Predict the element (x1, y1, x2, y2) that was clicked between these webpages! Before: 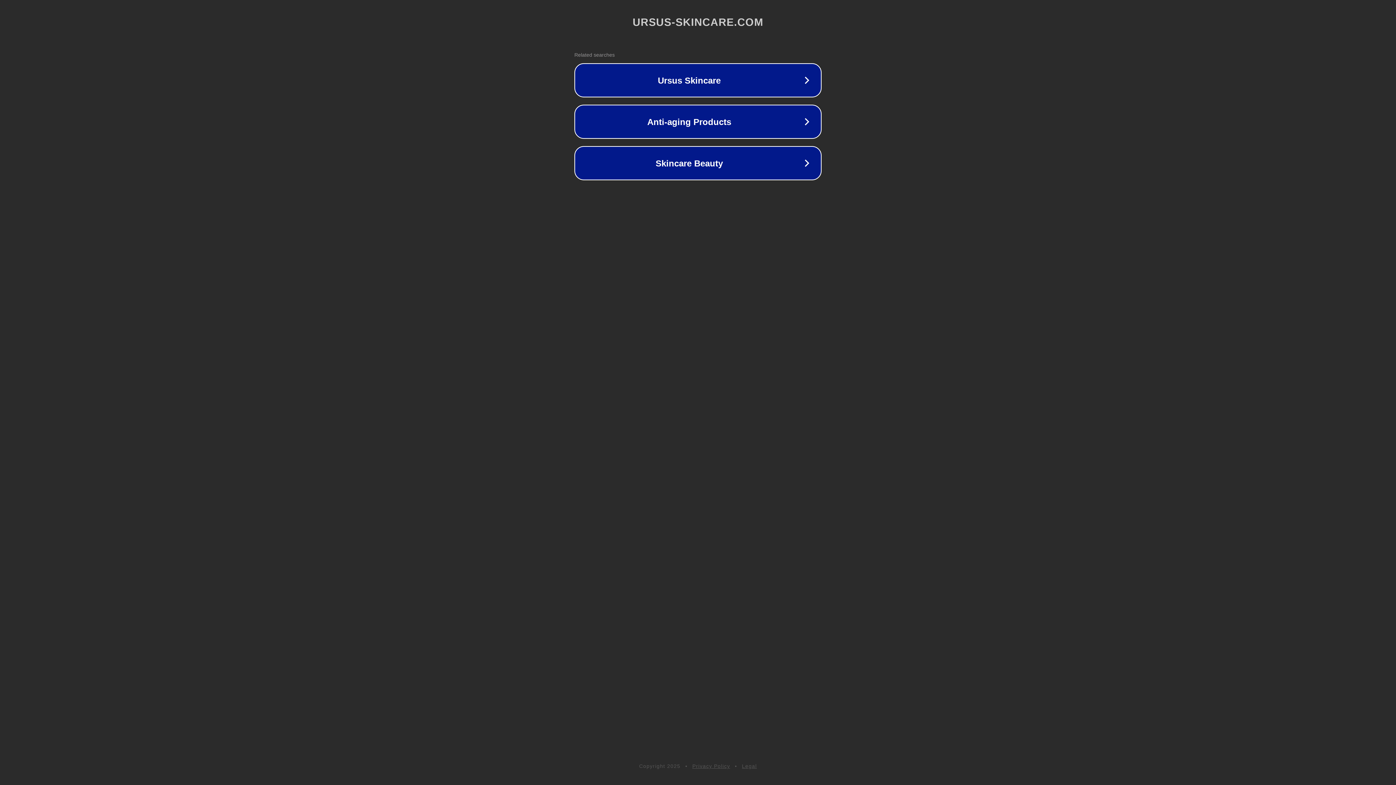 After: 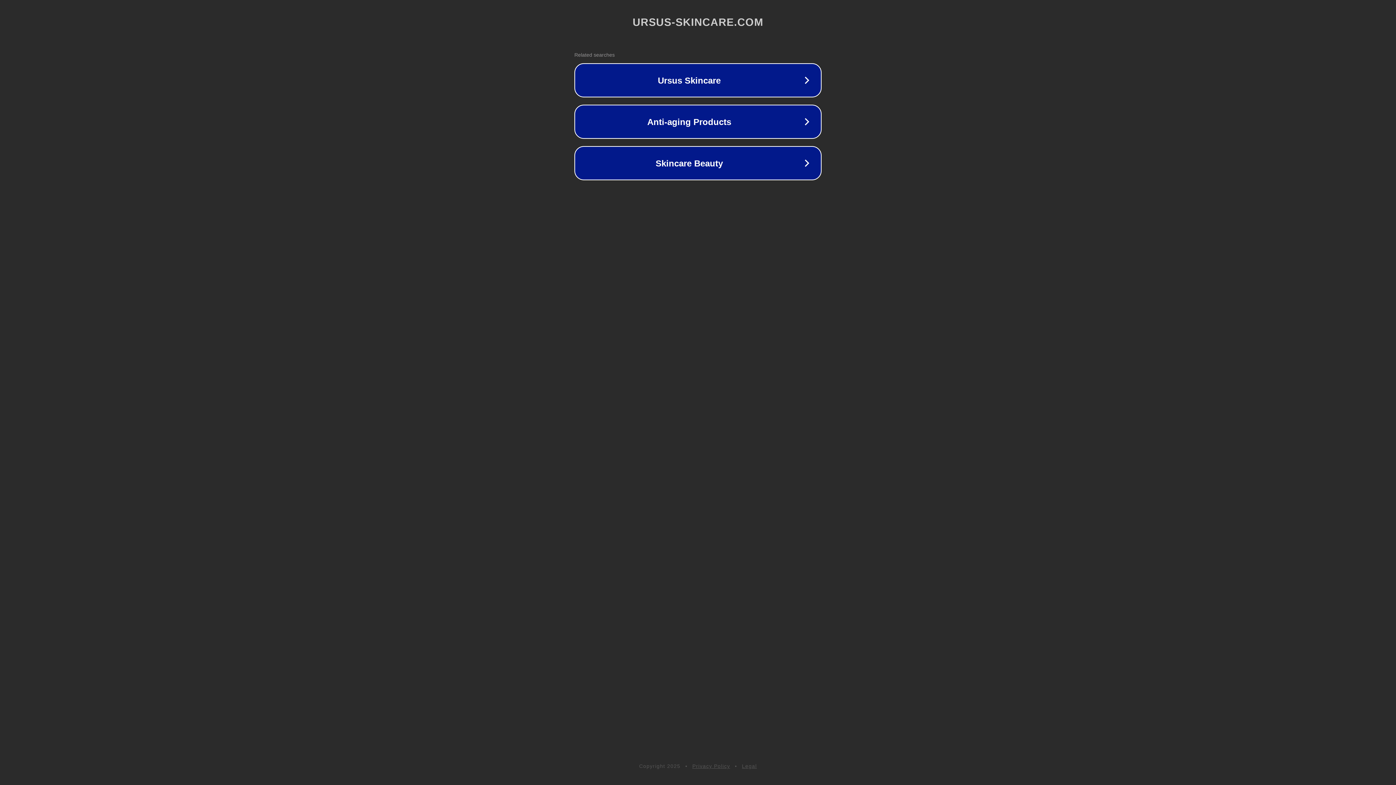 Action: bbox: (742, 763, 757, 769) label: Legal